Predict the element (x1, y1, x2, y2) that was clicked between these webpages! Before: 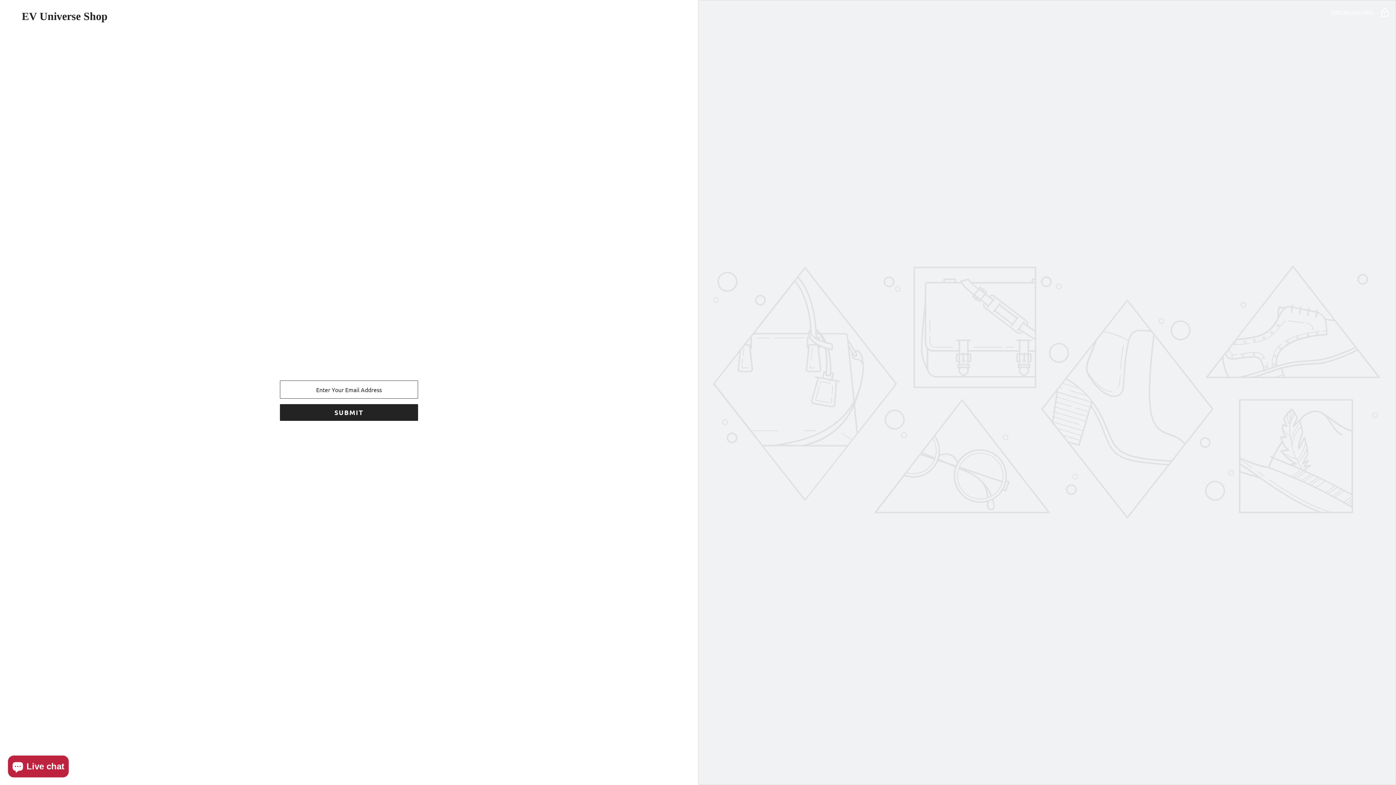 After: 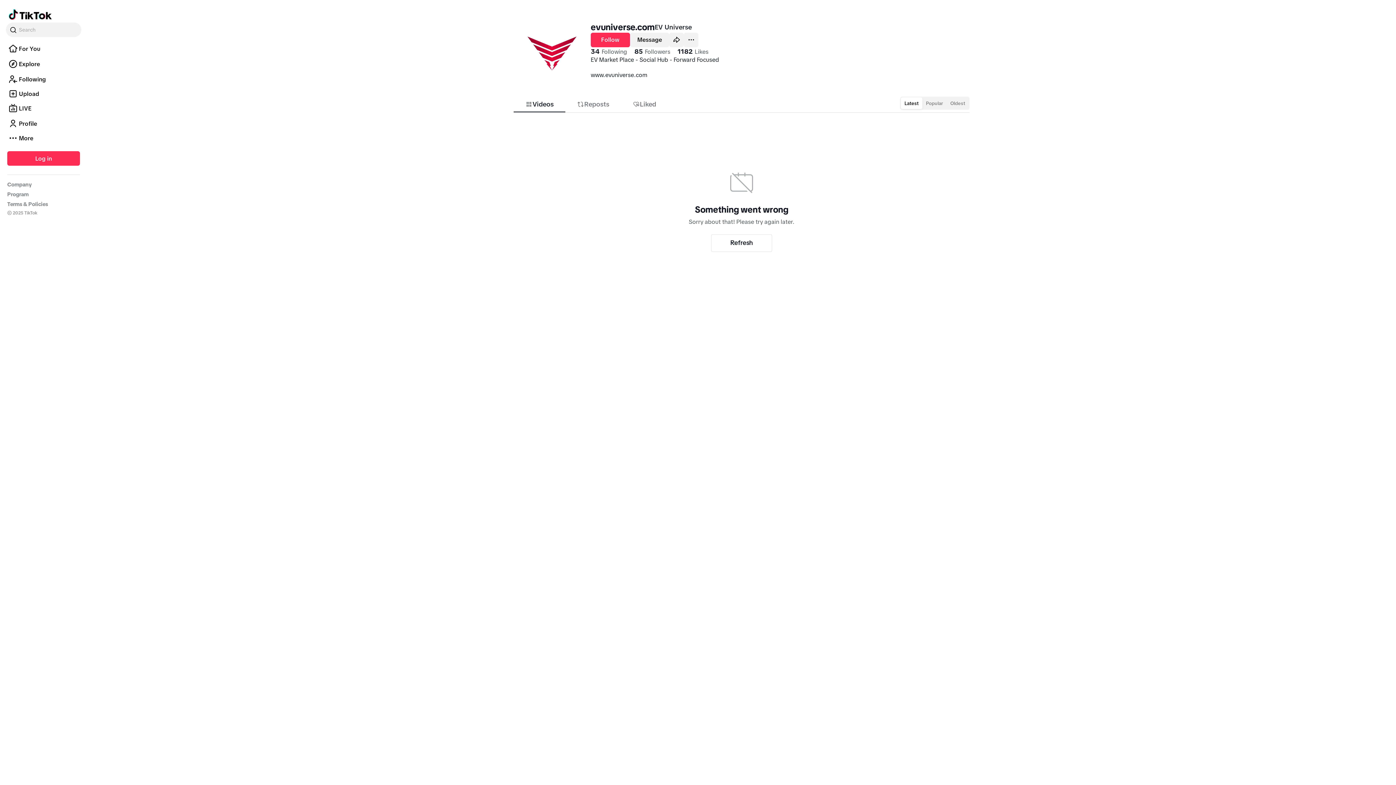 Action: bbox: (341, 431, 357, 447) label: https://www.tiktok.com/@evuniverse.com